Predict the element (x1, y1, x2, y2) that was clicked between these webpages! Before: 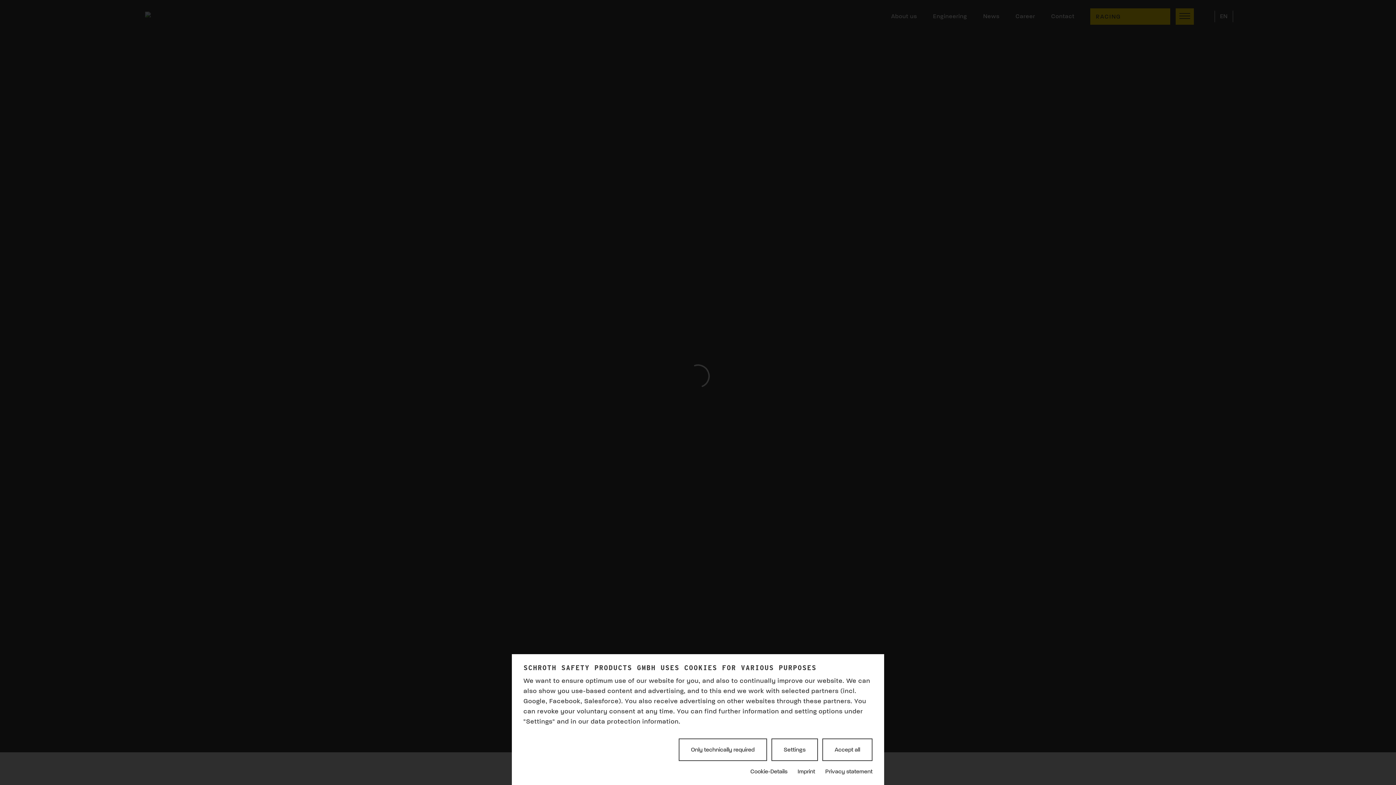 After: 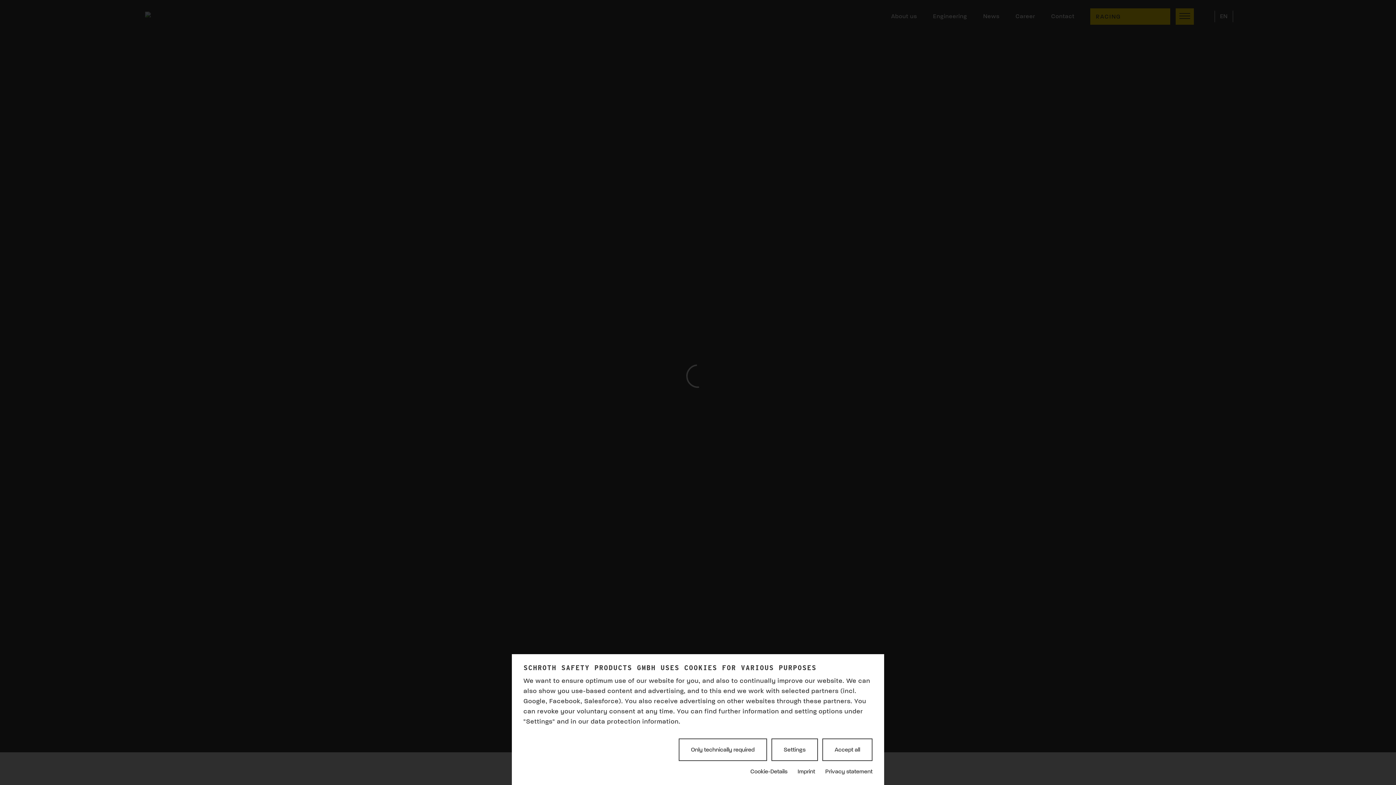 Action: bbox: (750, 768, 787, 775) label: Cookie-Details